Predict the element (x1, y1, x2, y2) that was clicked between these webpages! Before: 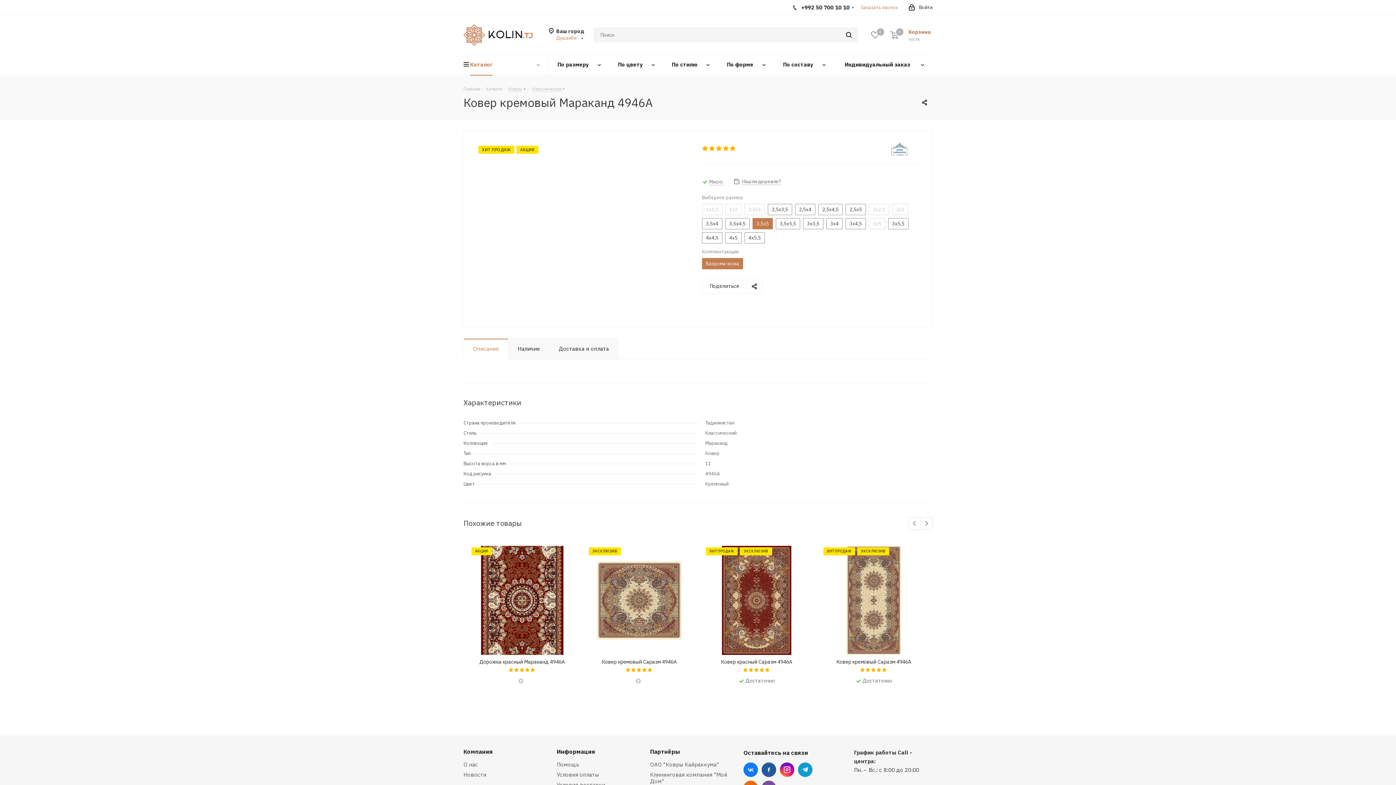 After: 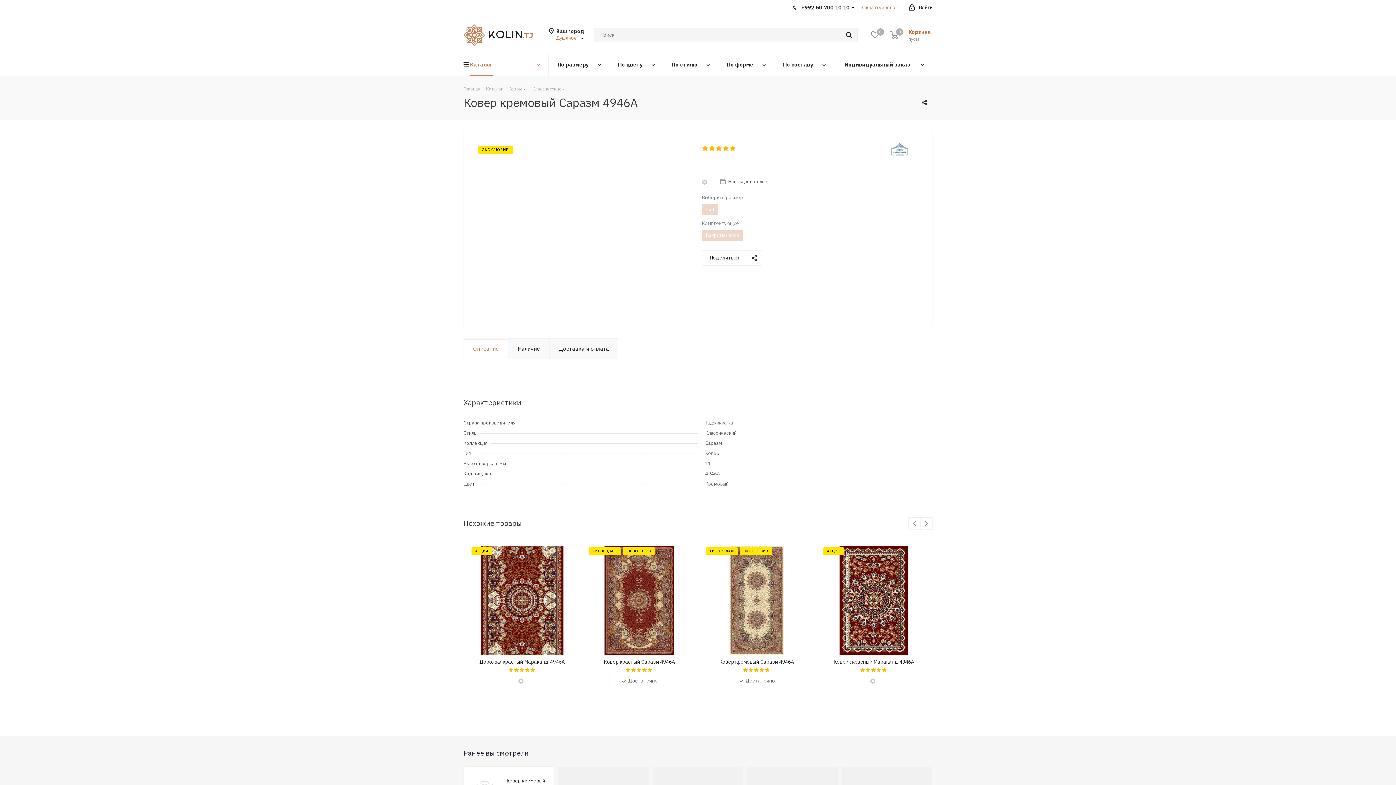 Action: bbox: (587, 546, 691, 655)